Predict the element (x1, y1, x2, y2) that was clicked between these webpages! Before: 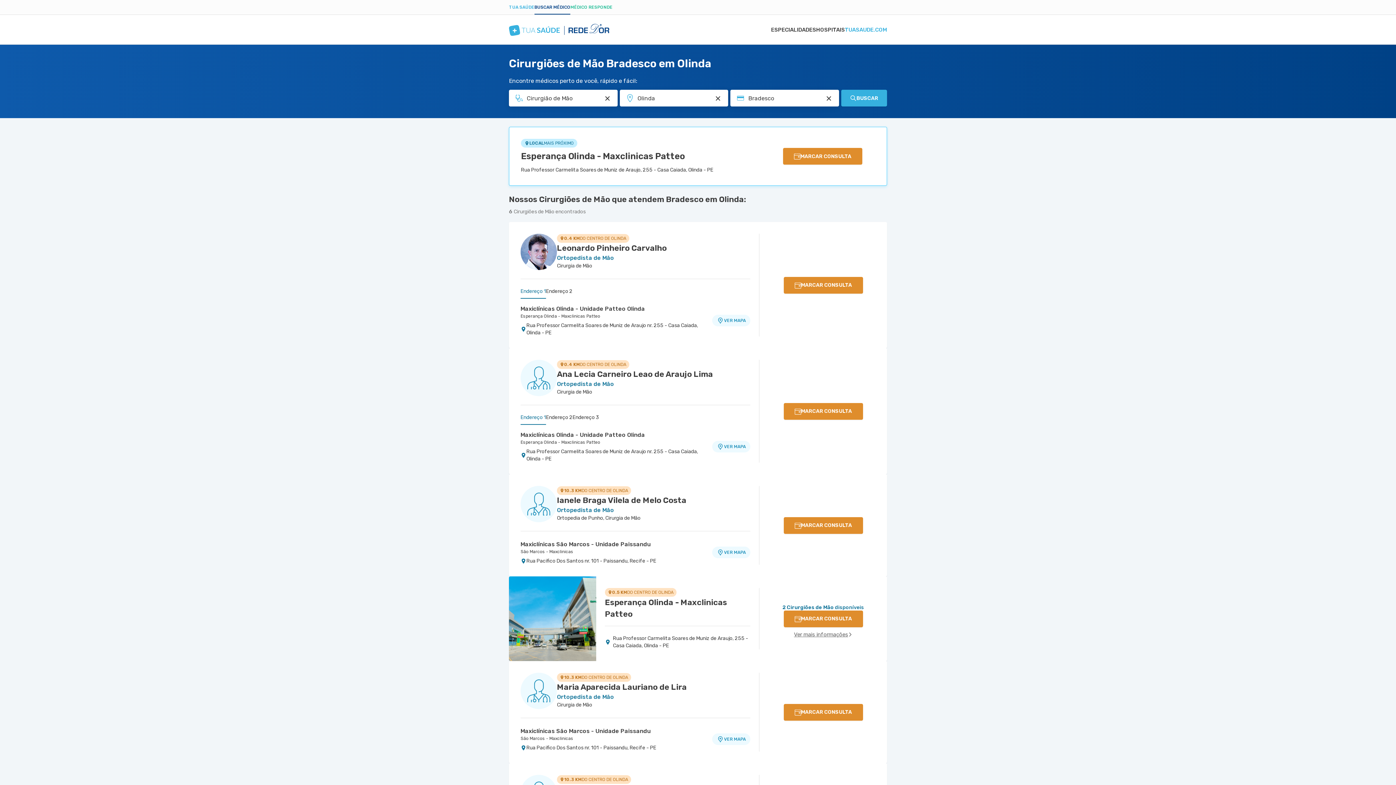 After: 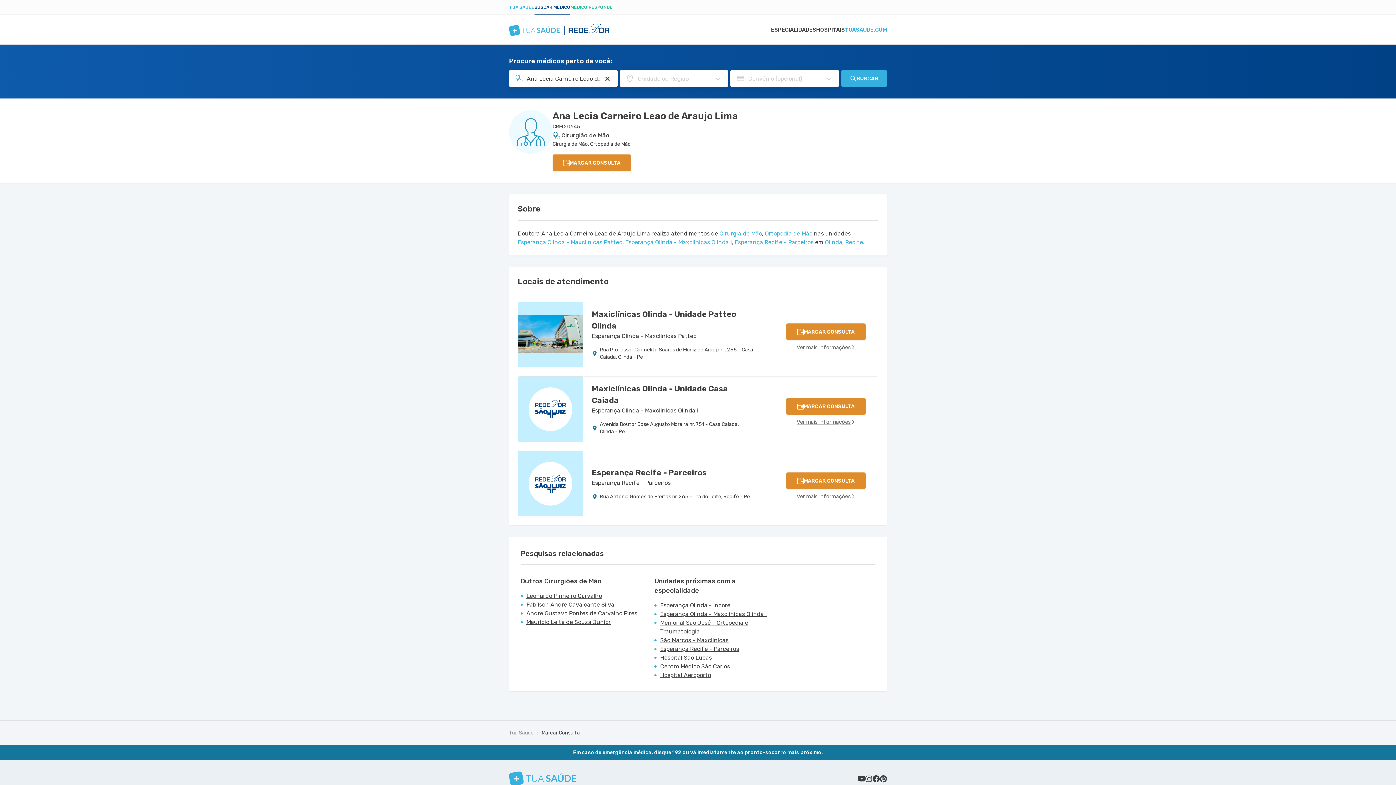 Action: label: Ver perfil do médico bbox: (520, 360, 557, 396)